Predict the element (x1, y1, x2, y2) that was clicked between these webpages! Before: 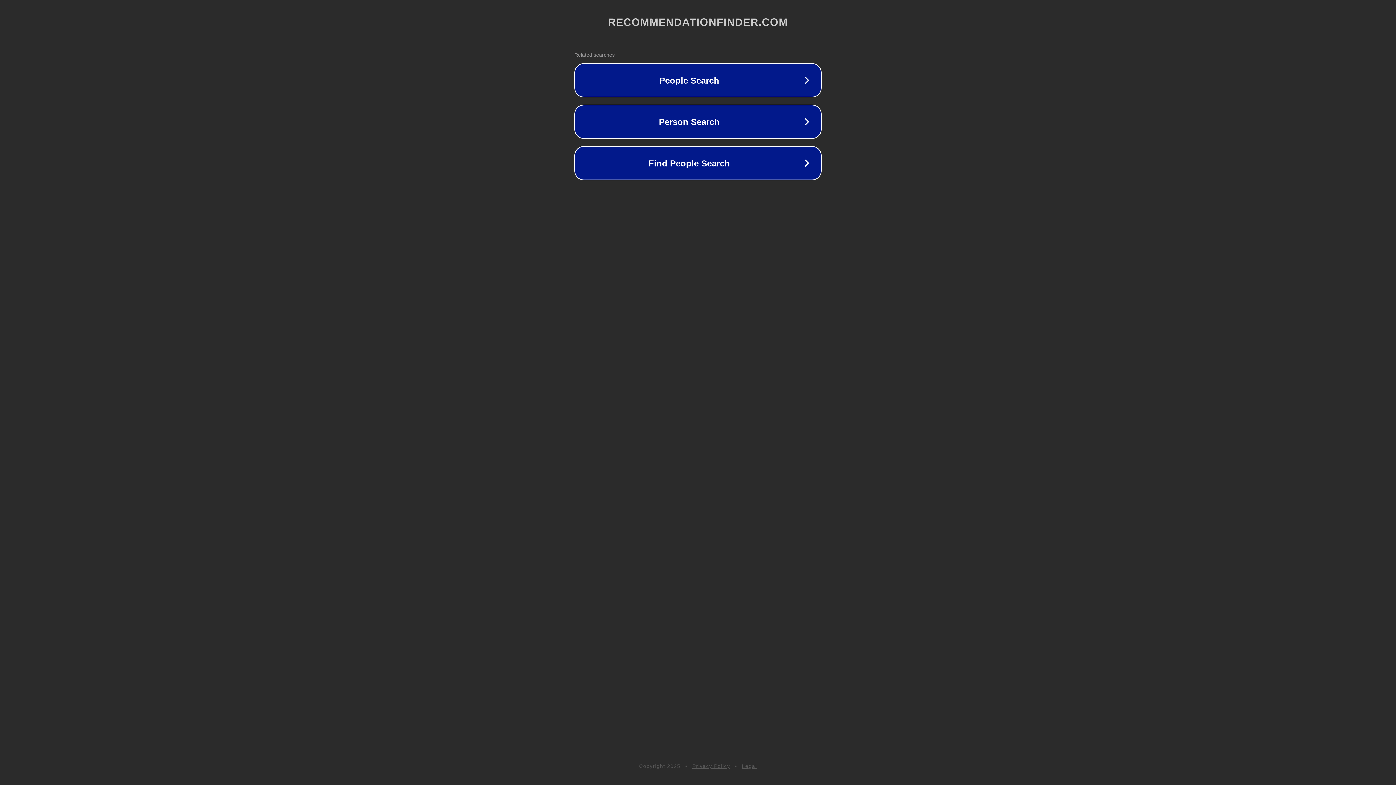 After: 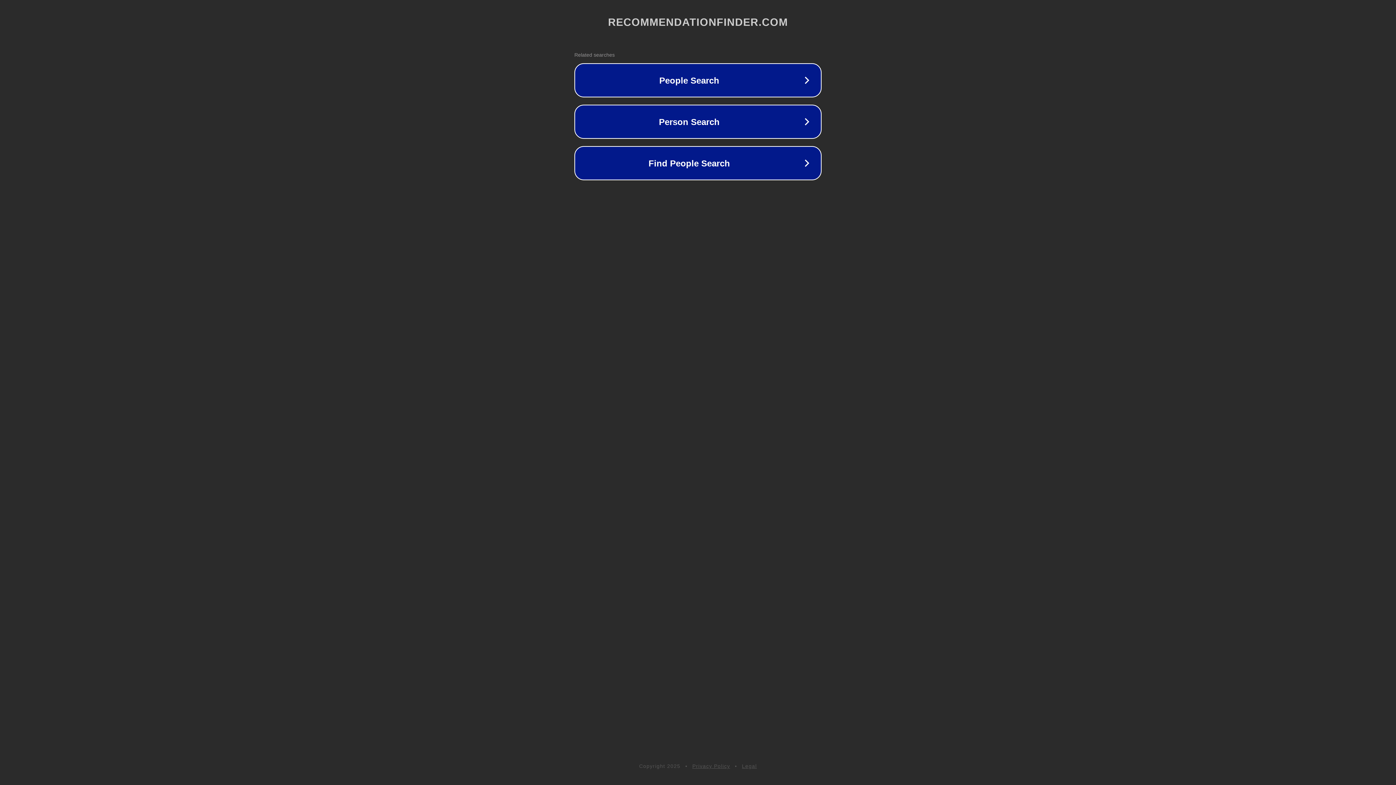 Action: label: Privacy Policy bbox: (692, 763, 730, 769)